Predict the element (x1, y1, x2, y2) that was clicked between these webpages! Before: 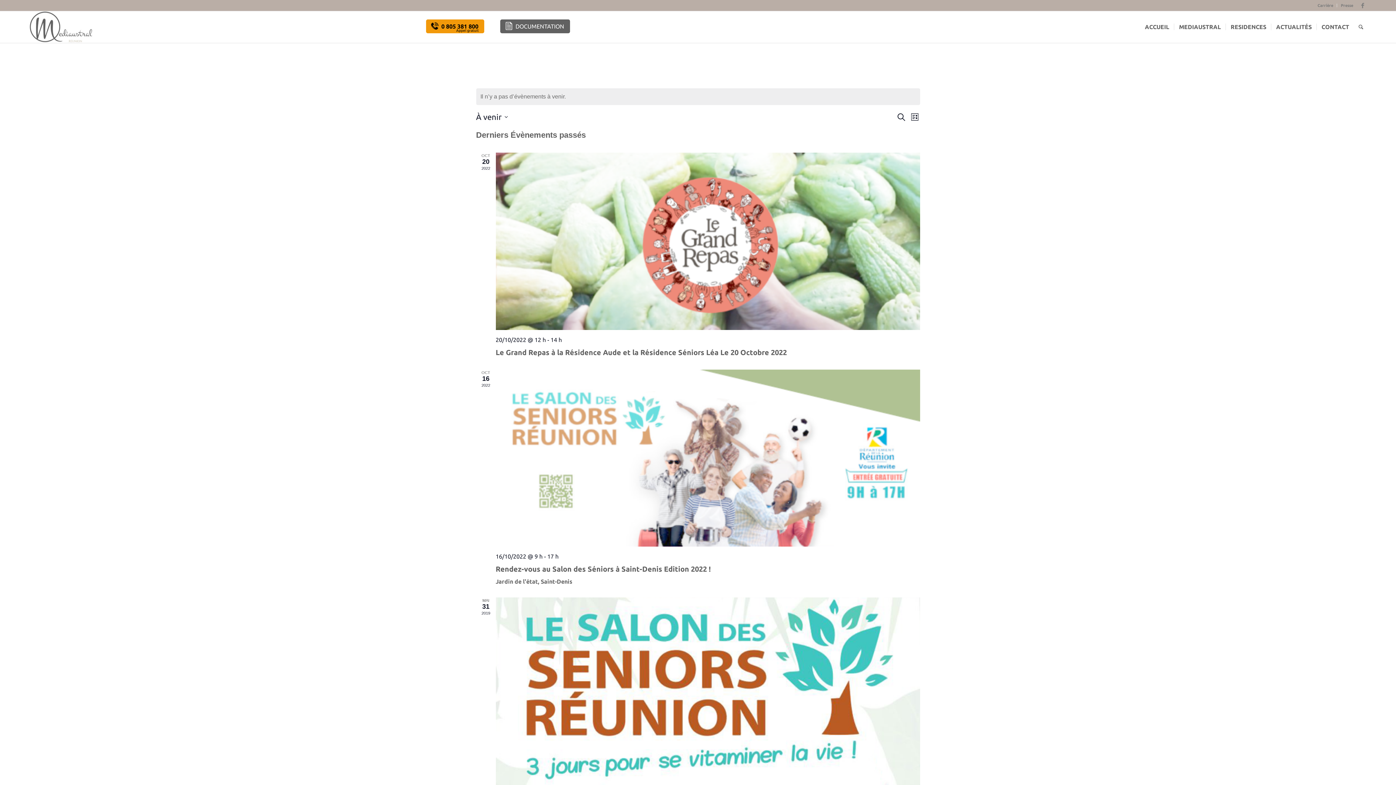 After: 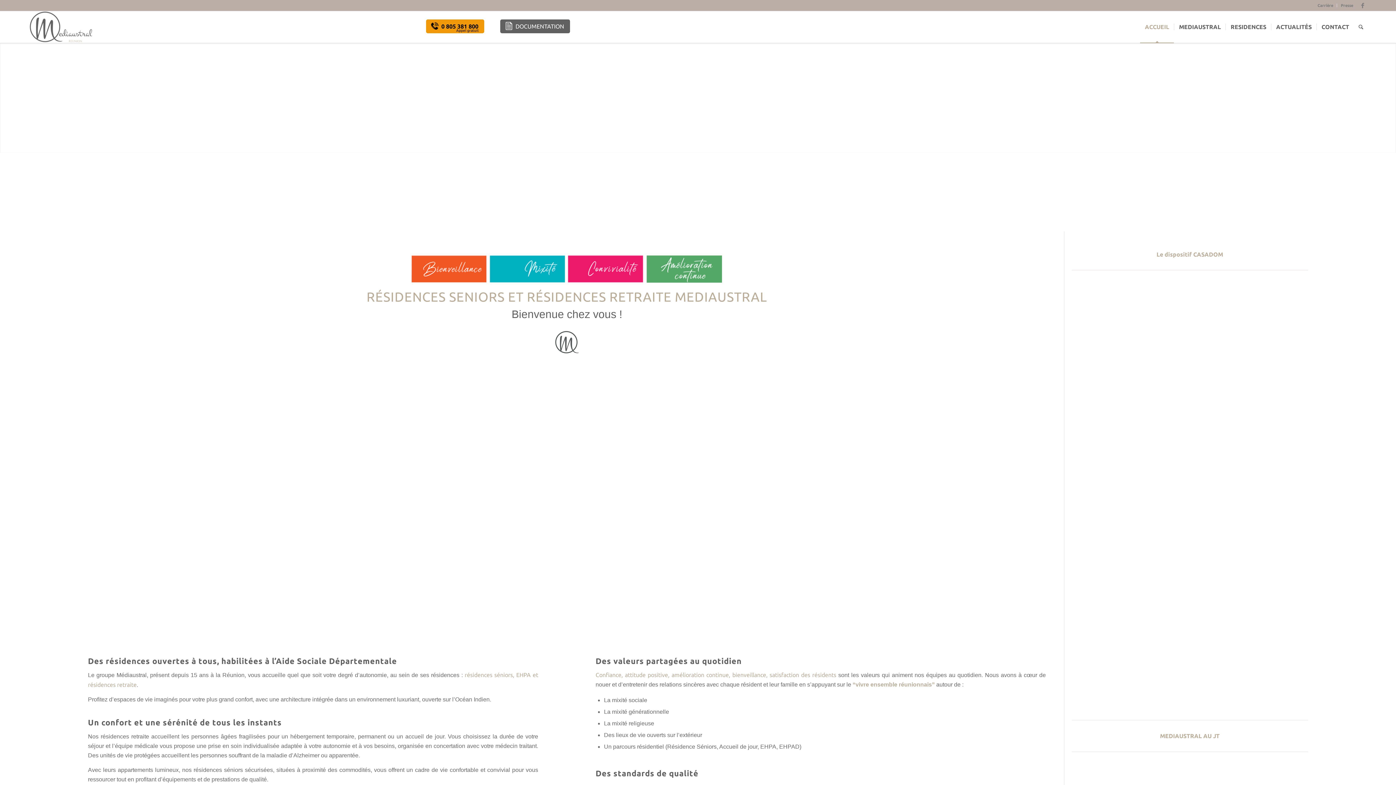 Action: bbox: (27, 10, 95, 42) label: Mediaustral